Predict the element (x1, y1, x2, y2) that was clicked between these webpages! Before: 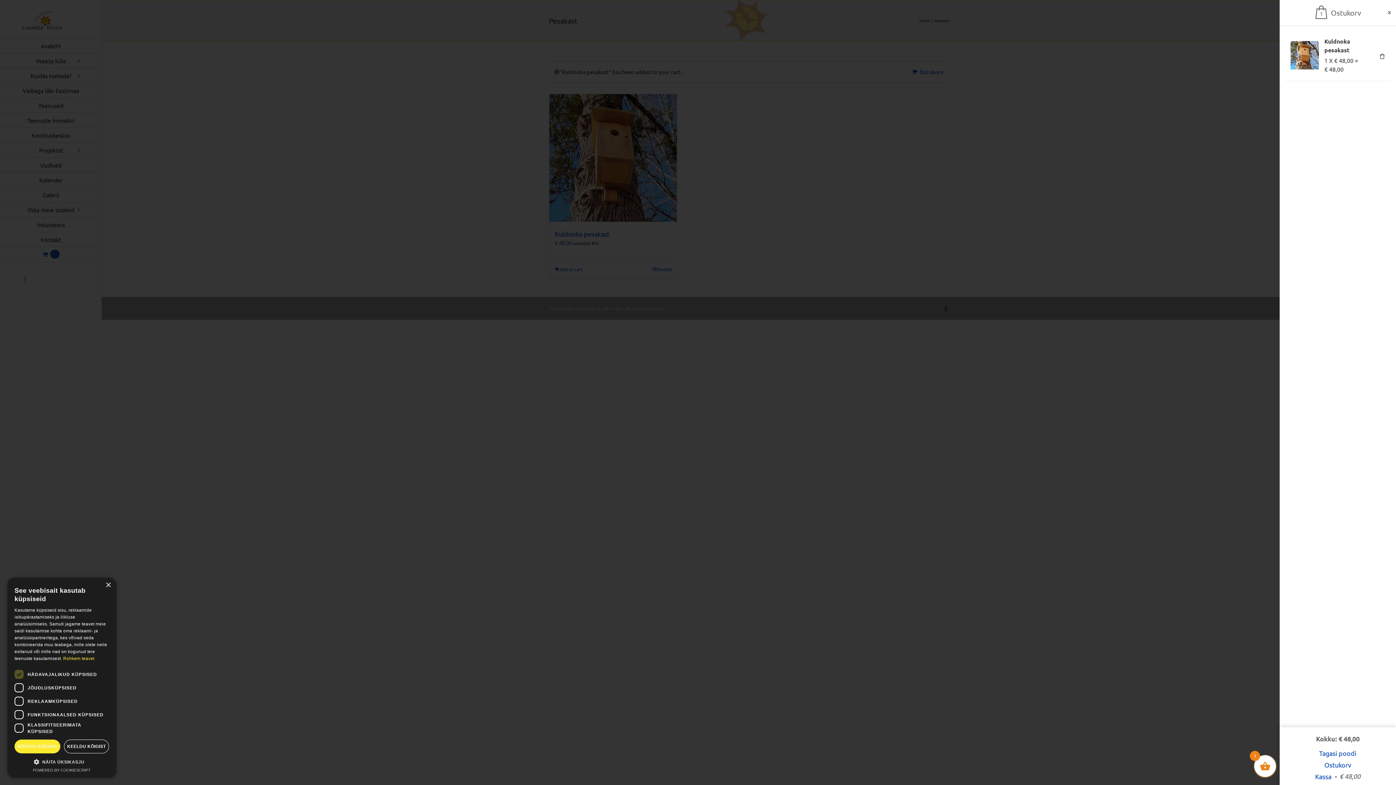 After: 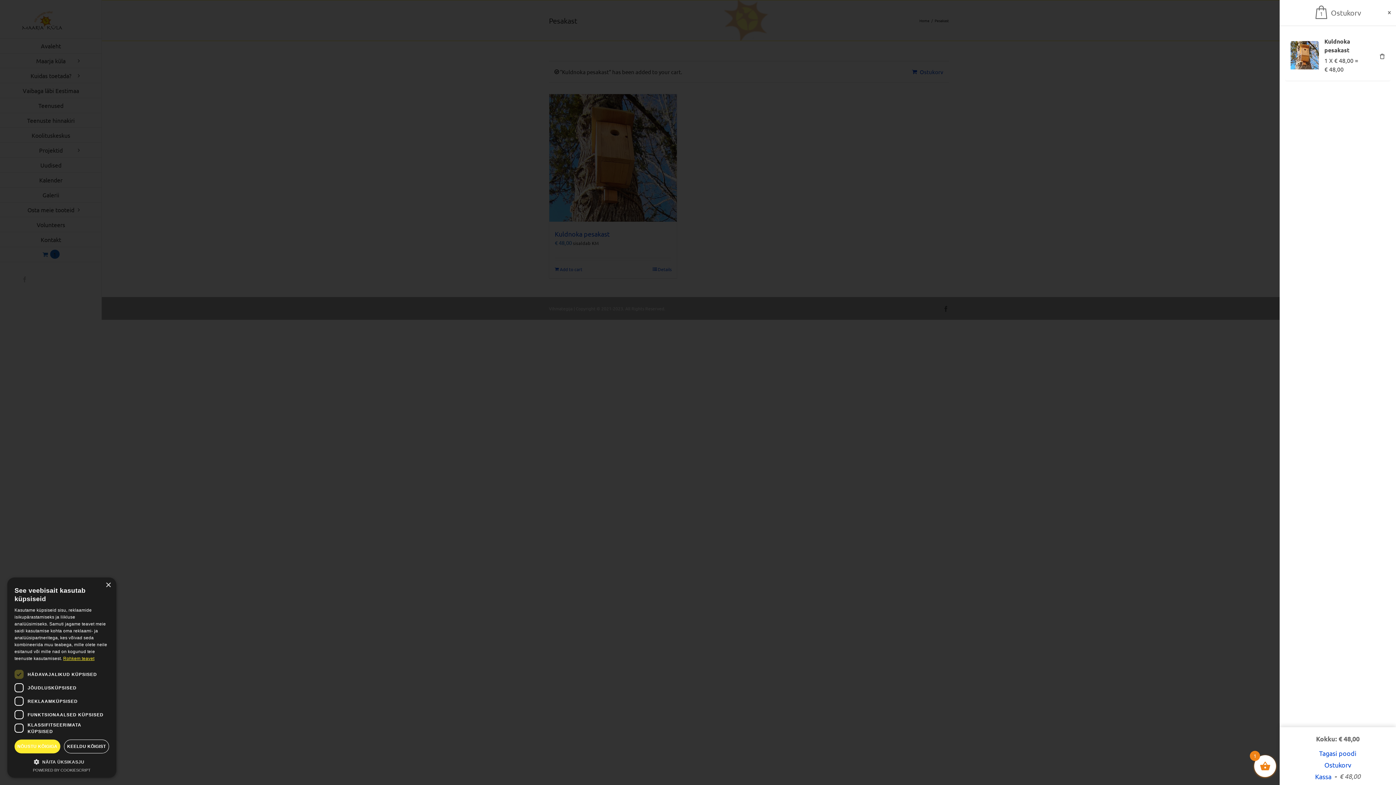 Action: label: Rohkem teavet, opens a new window bbox: (63, 656, 94, 661)